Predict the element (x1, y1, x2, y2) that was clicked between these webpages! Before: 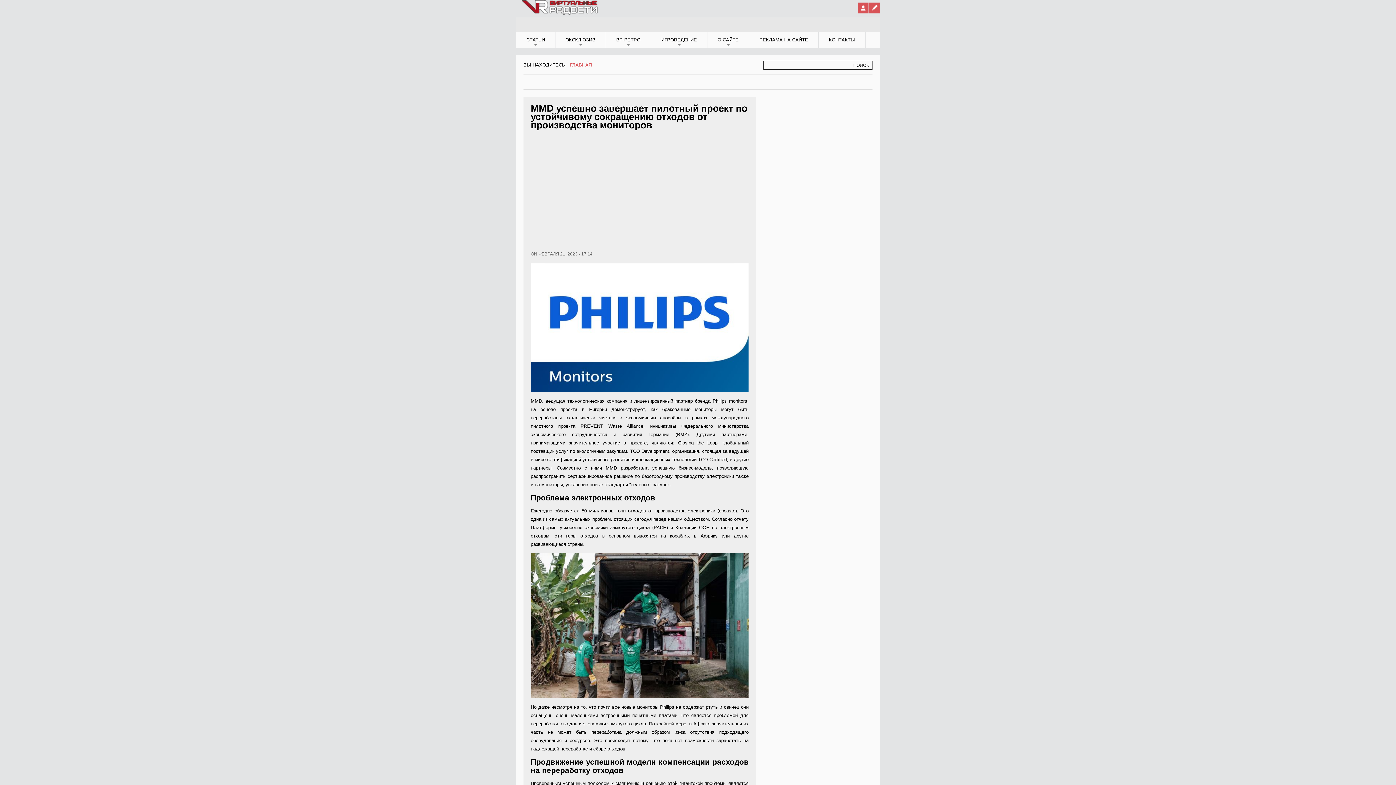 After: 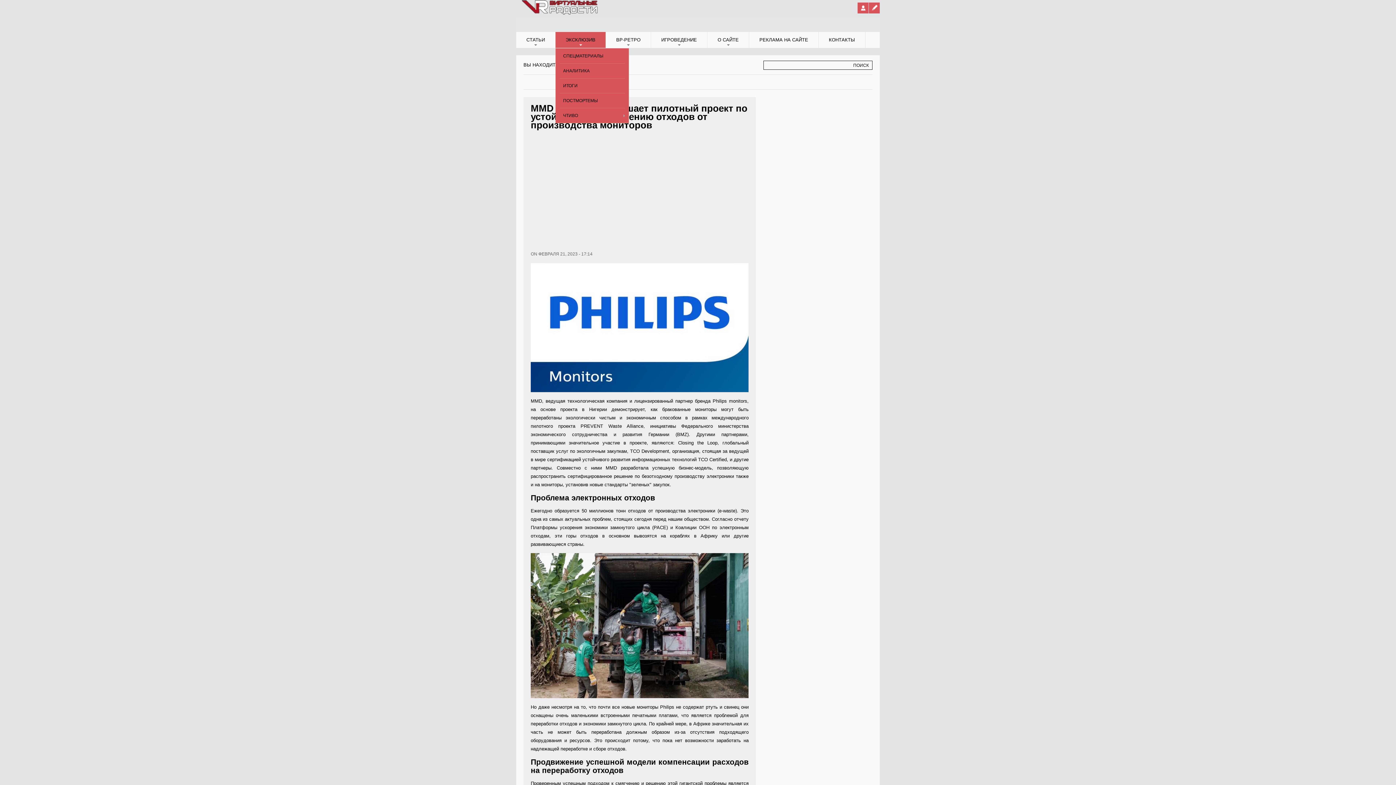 Action: label: ЭКСКЛЮЗИВ bbox: (555, 32, 605, 48)